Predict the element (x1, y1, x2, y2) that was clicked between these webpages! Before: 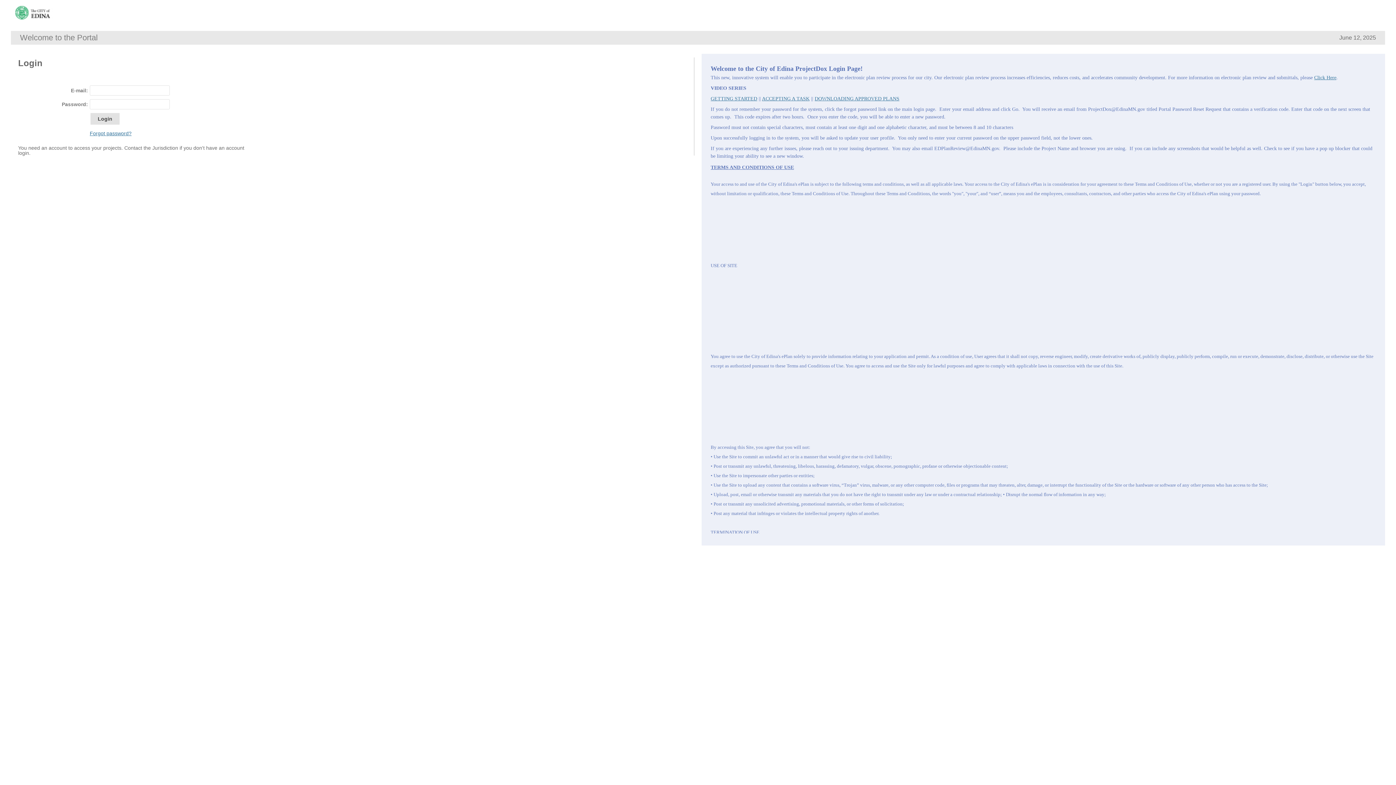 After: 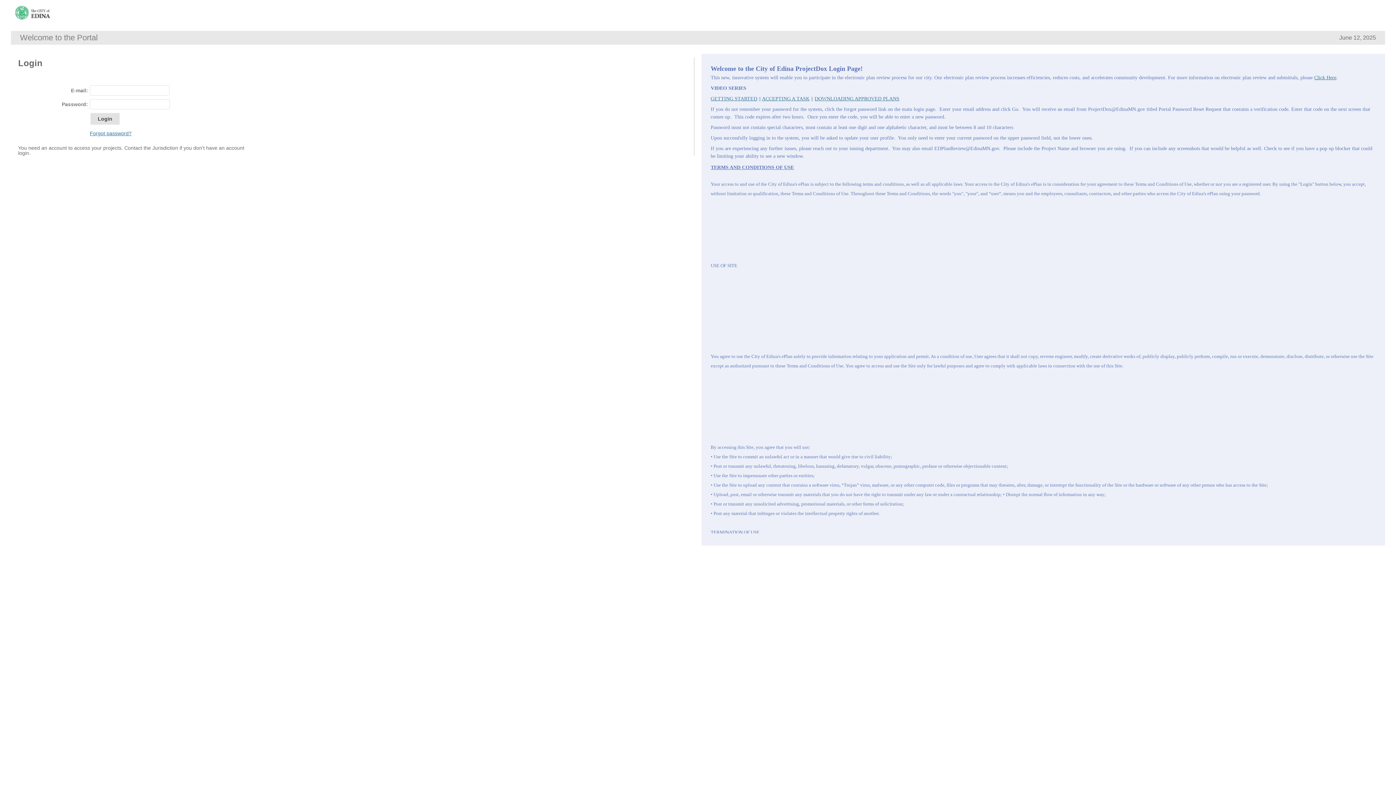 Action: label: Click Here bbox: (1314, 74, 1336, 80)